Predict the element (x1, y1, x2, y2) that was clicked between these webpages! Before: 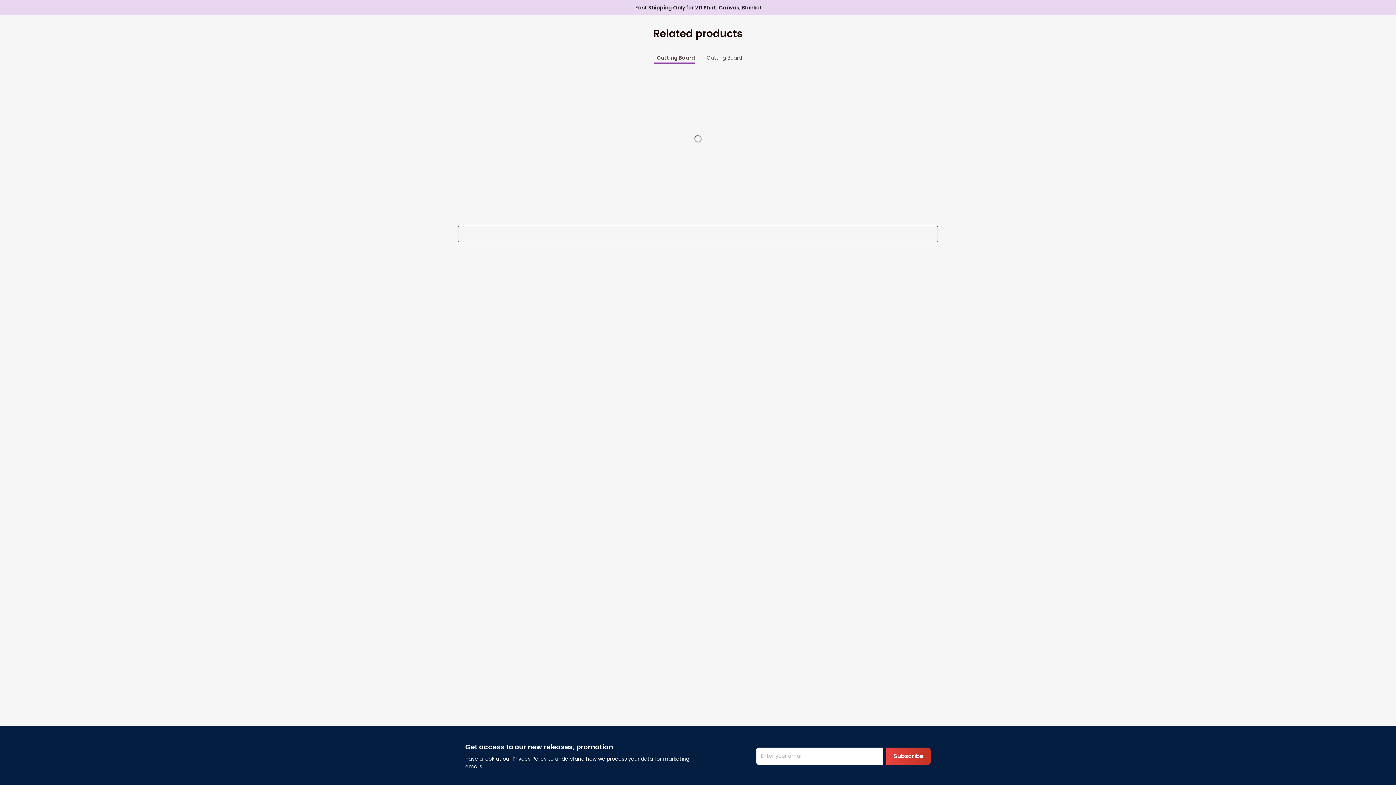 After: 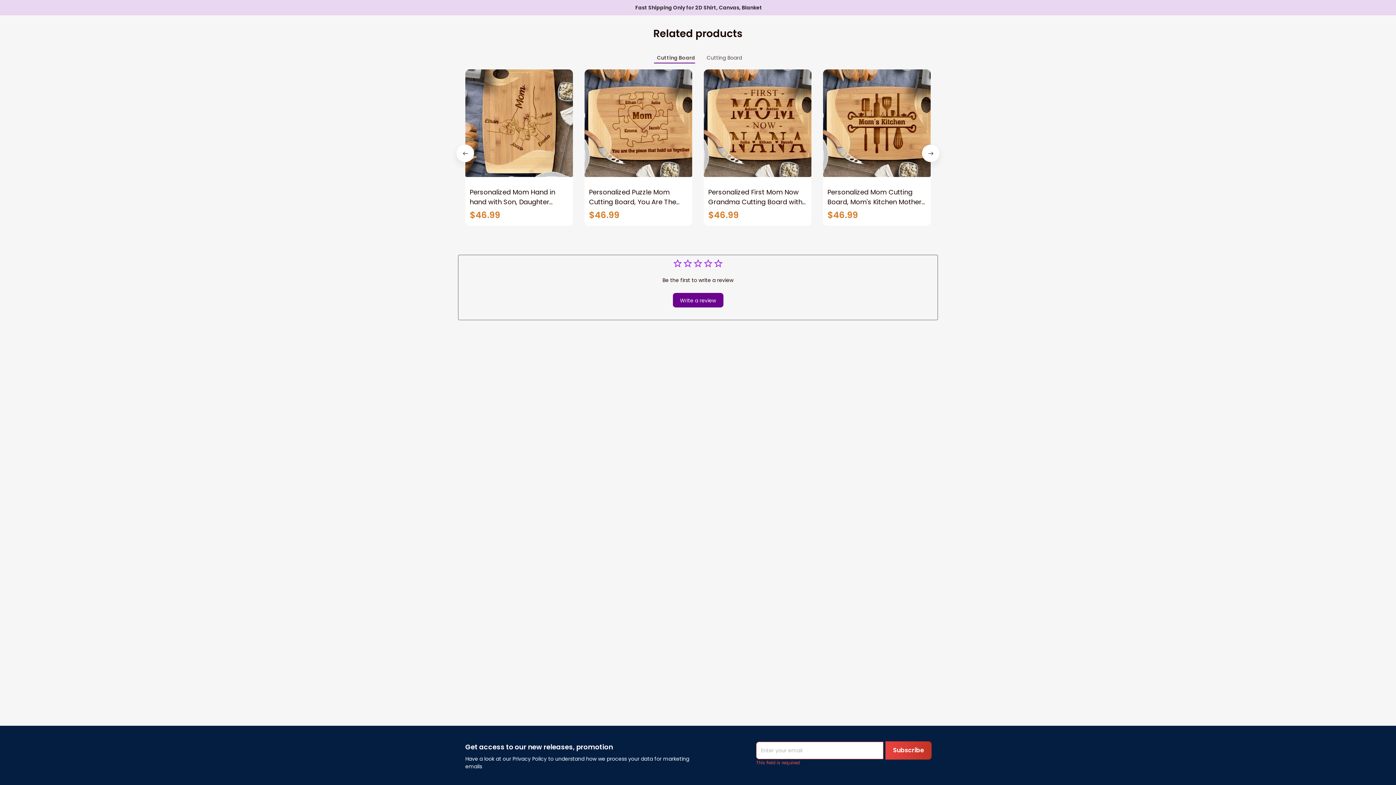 Action: label: Subscribe bbox: (886, 747, 930, 765)